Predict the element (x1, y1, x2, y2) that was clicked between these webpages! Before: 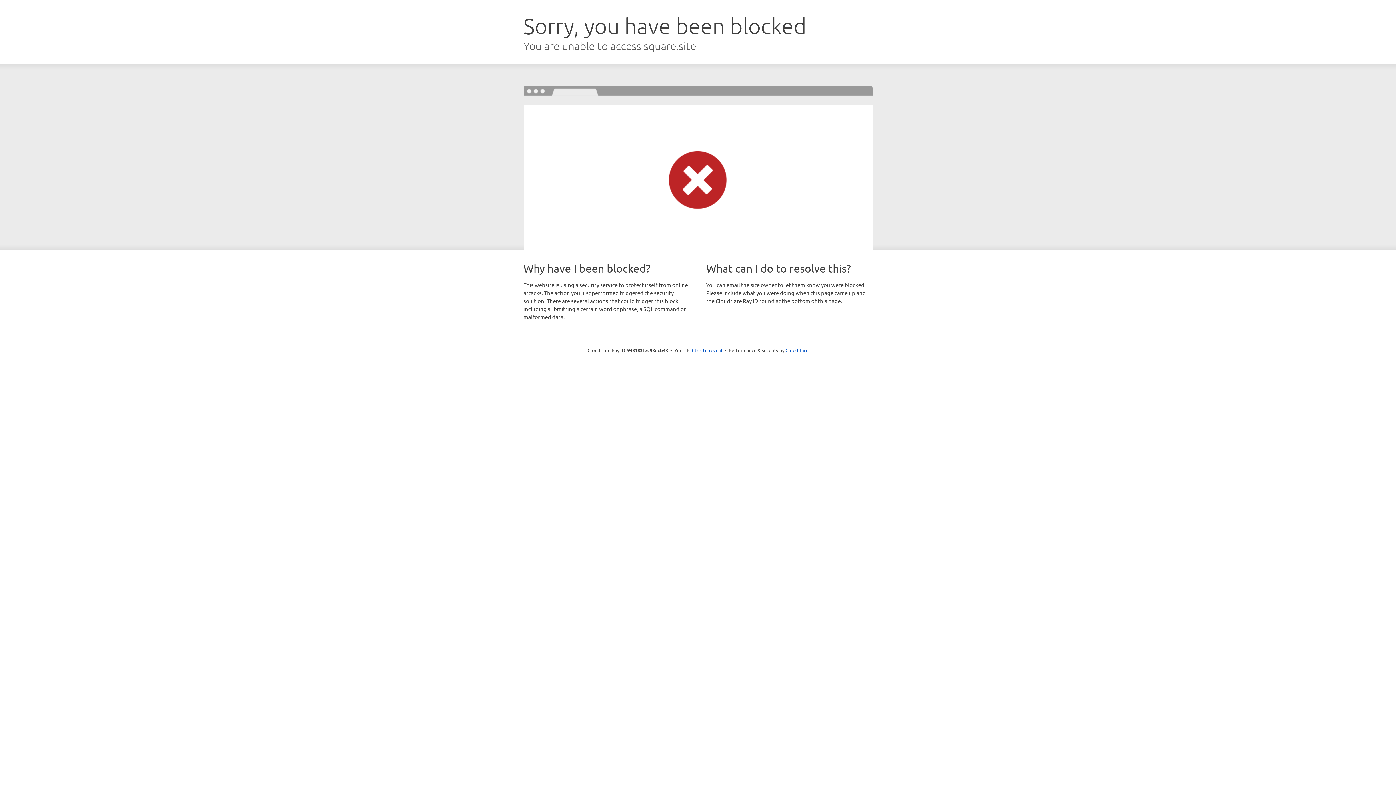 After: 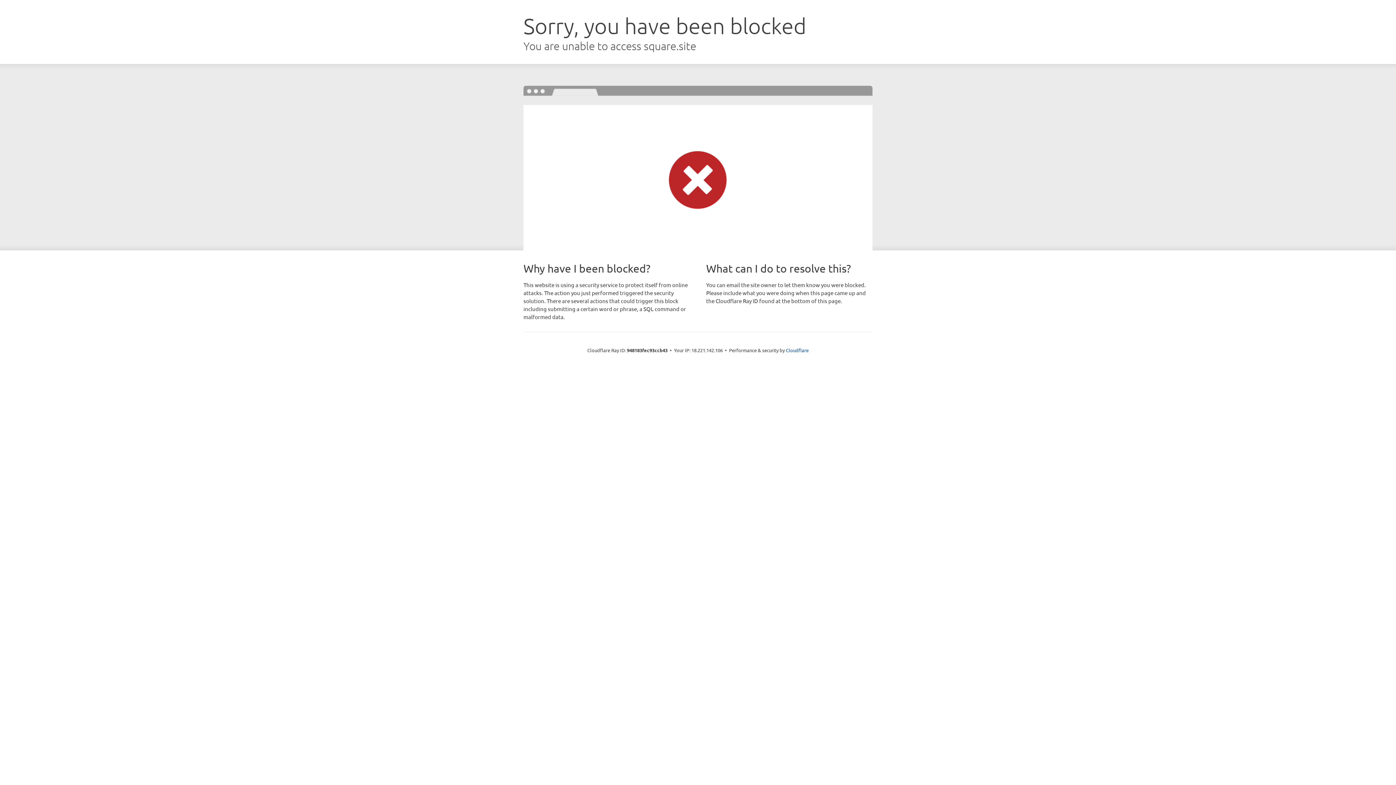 Action: label: Click to reveal bbox: (692, 346, 722, 353)